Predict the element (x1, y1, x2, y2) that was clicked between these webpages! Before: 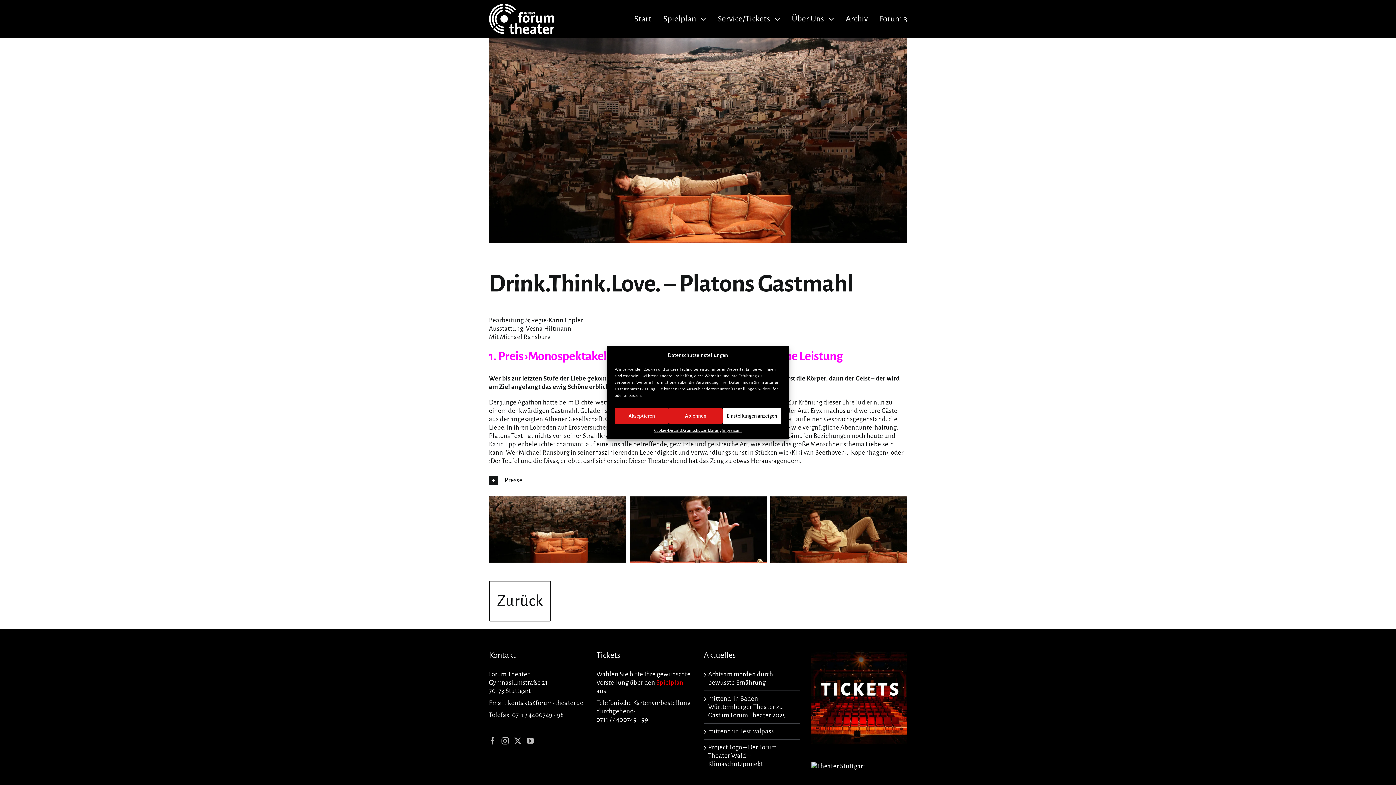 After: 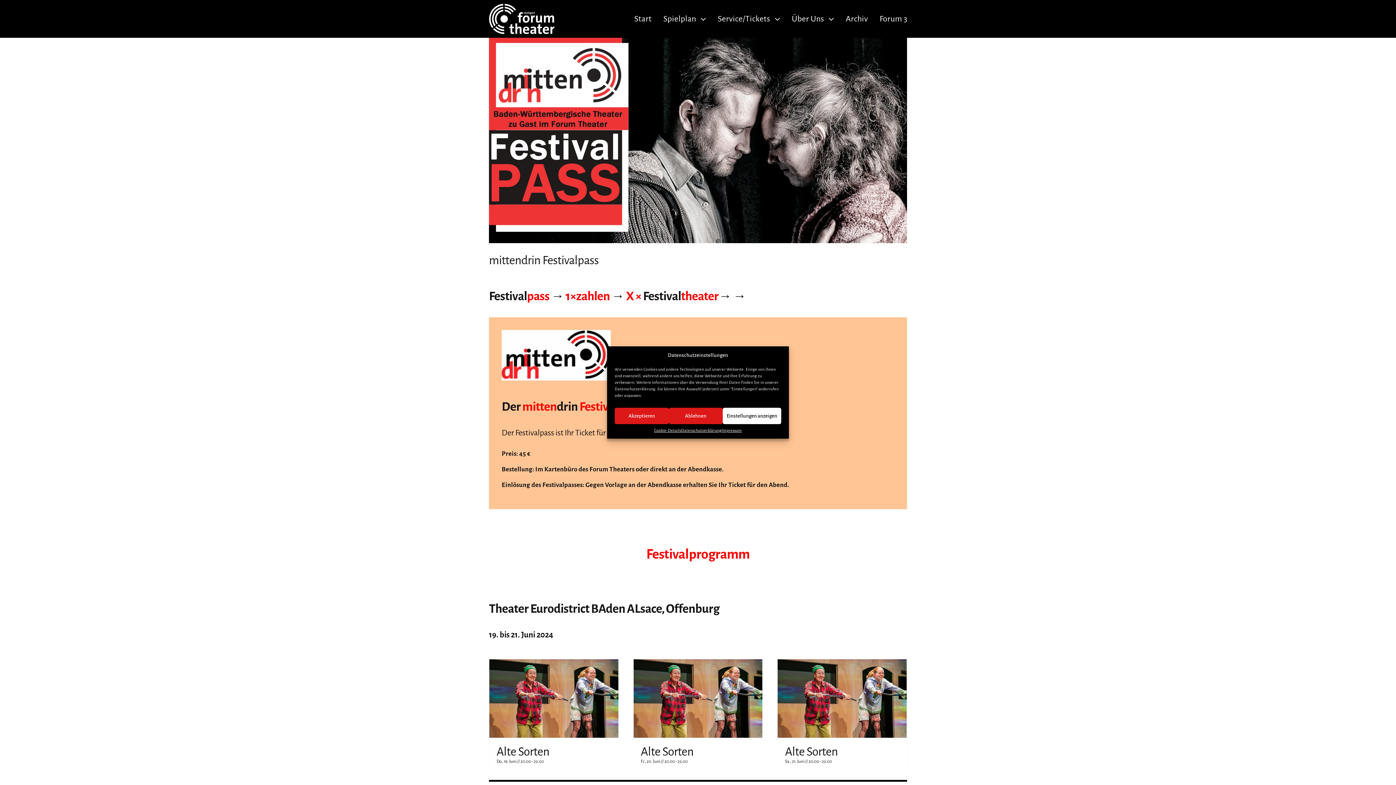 Action: label: mittendrin Festivalpass bbox: (708, 727, 796, 736)